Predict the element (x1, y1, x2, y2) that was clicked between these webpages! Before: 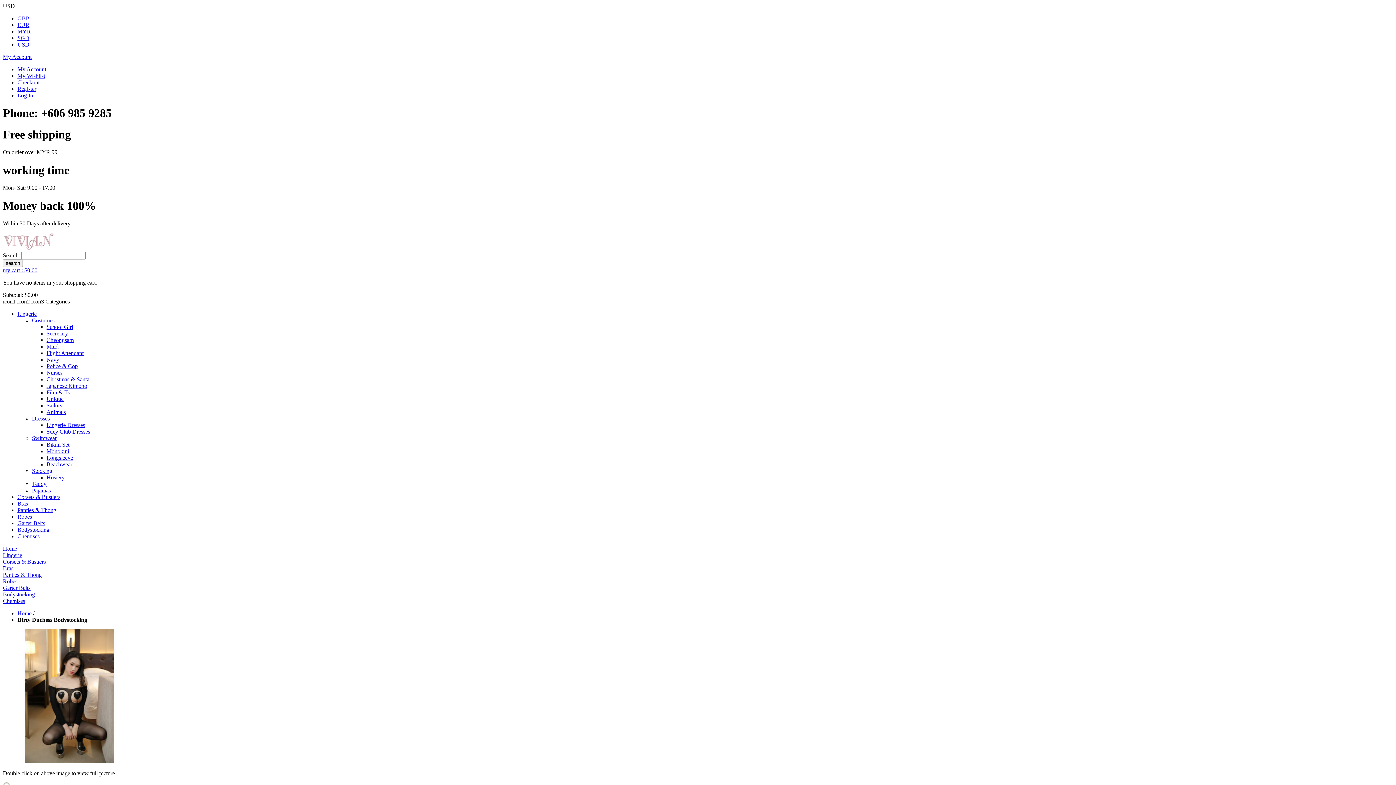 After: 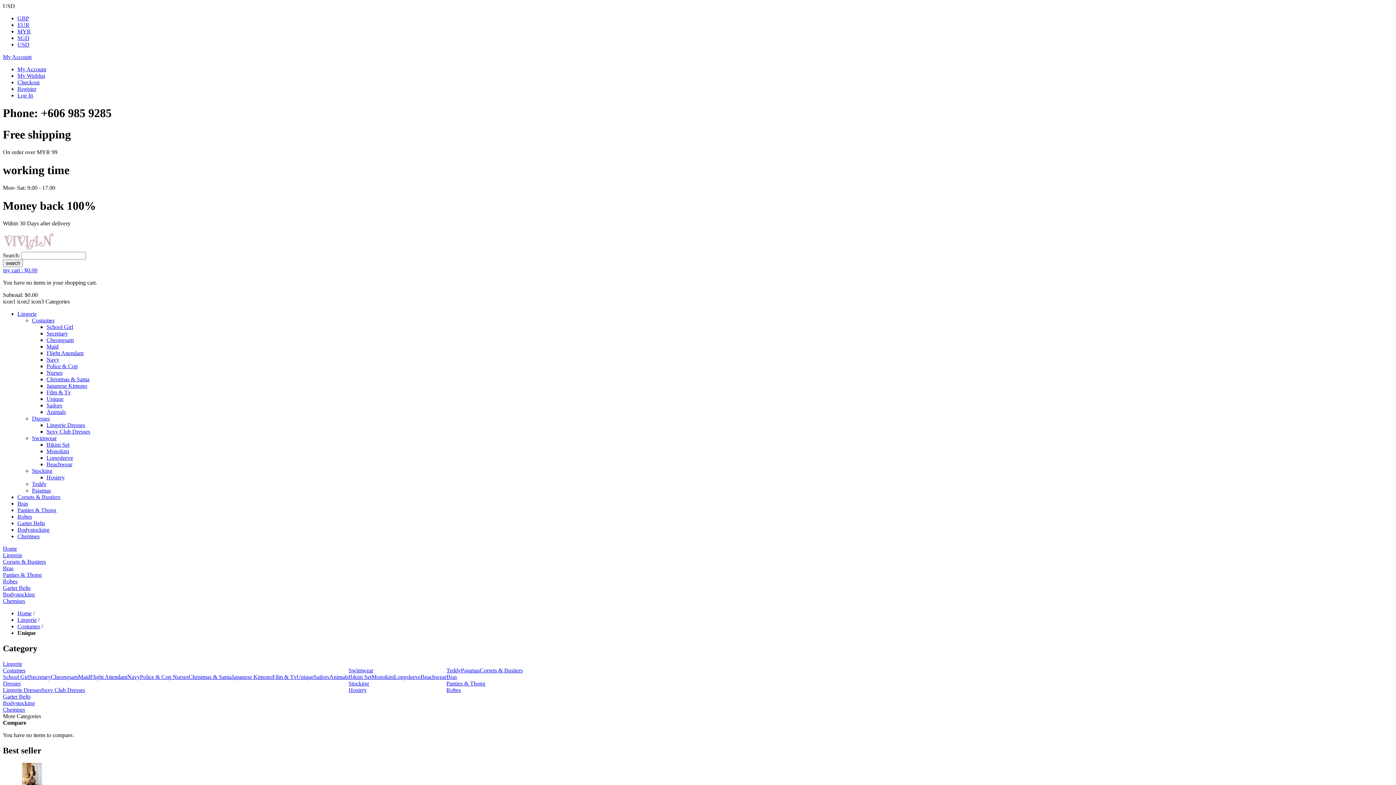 Action: bbox: (46, 396, 63, 402) label: Unique